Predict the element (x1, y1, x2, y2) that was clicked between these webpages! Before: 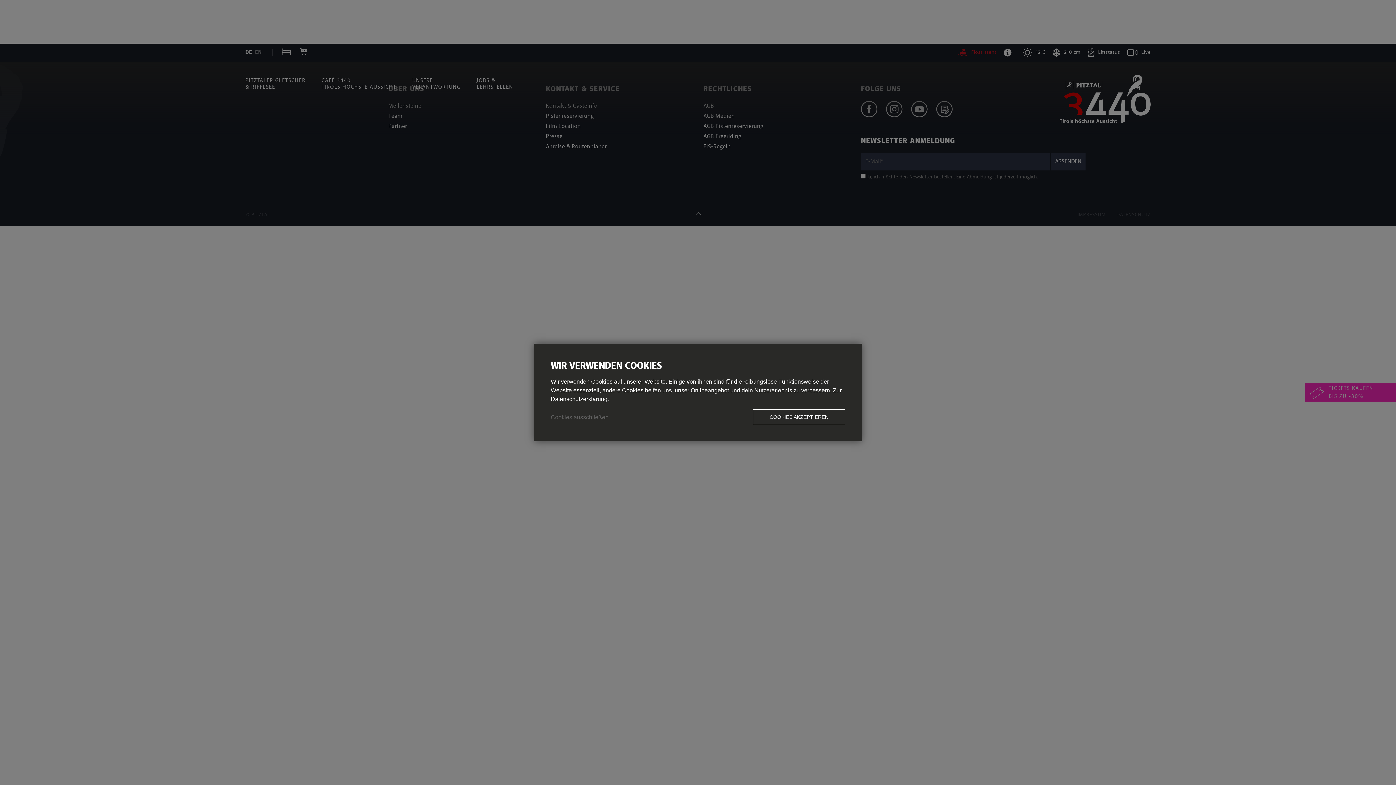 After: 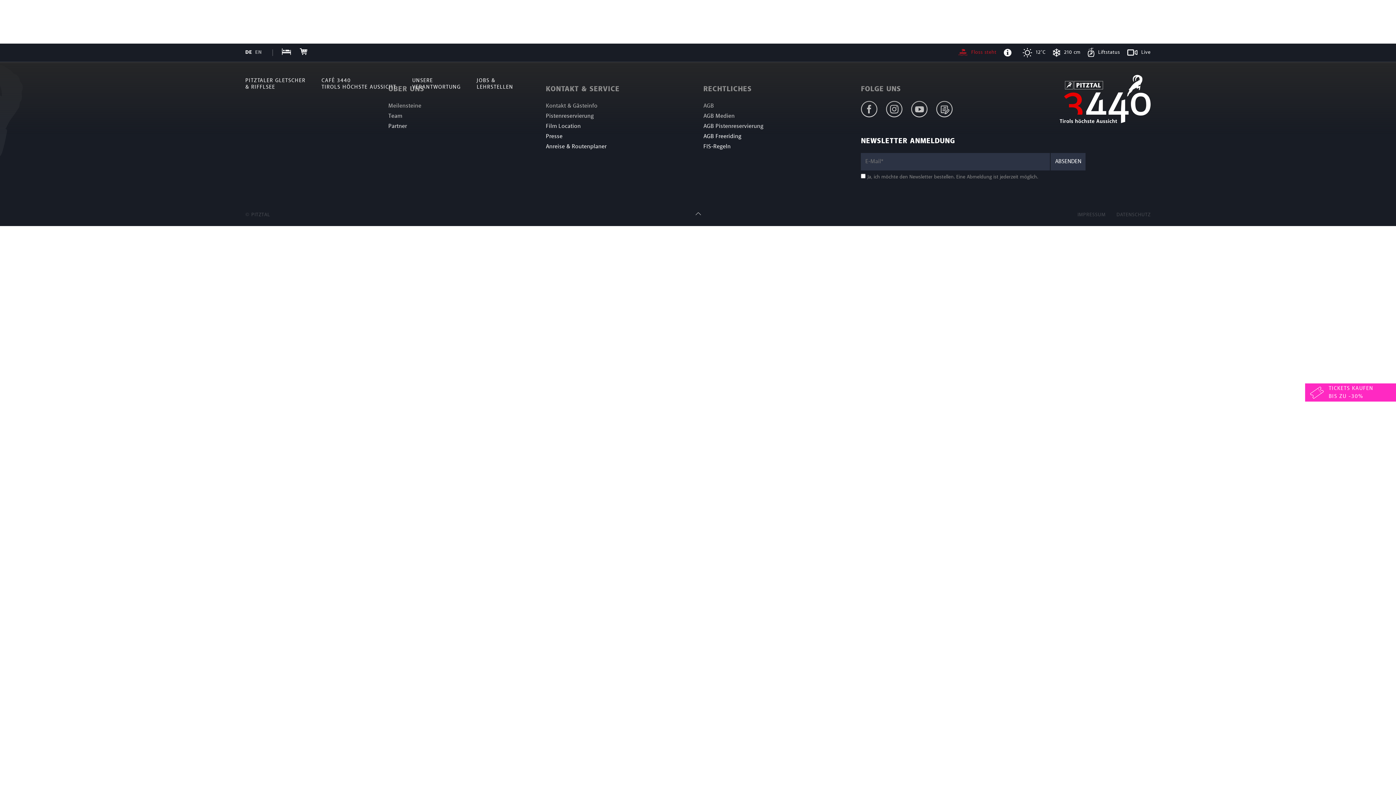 Action: label: COOKIES AKZEPTIEREN bbox: (753, 409, 845, 425)